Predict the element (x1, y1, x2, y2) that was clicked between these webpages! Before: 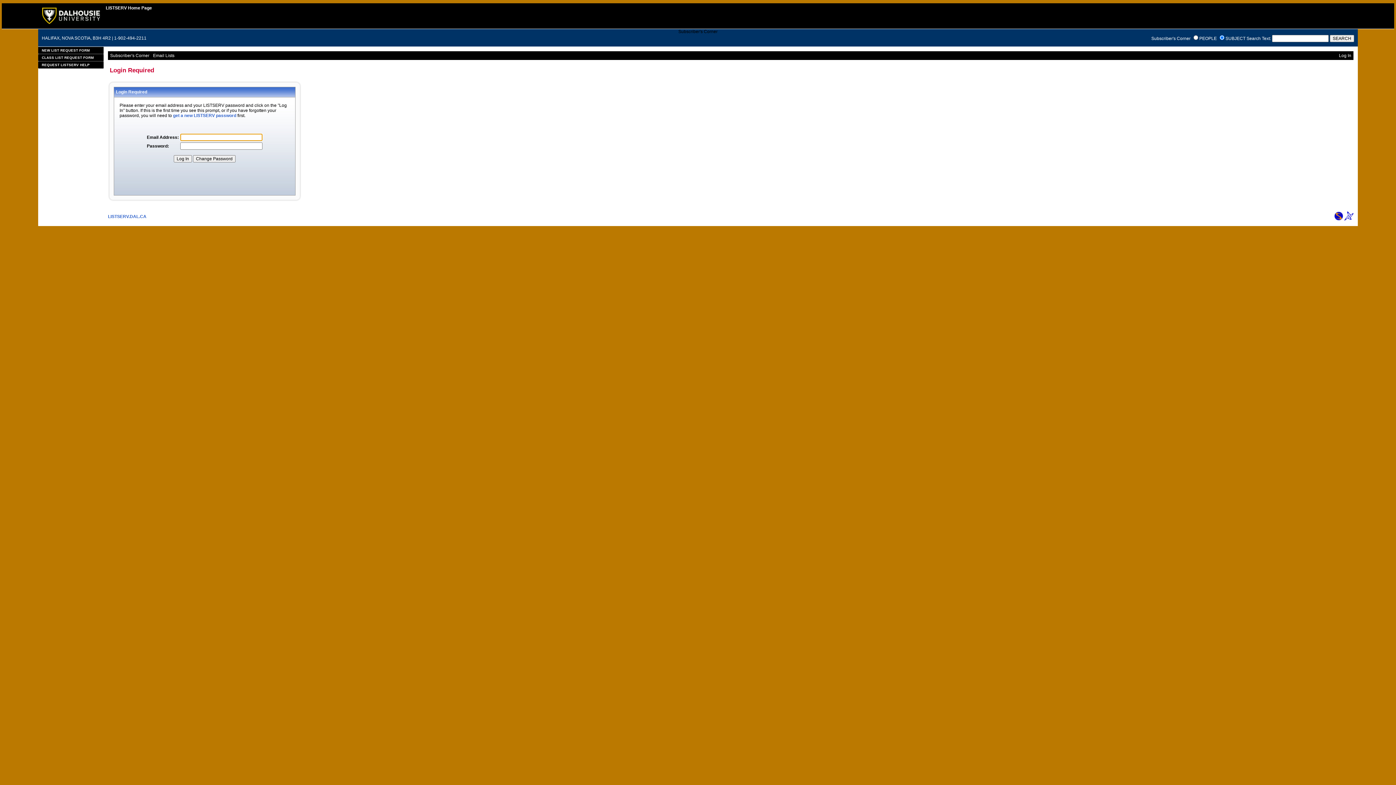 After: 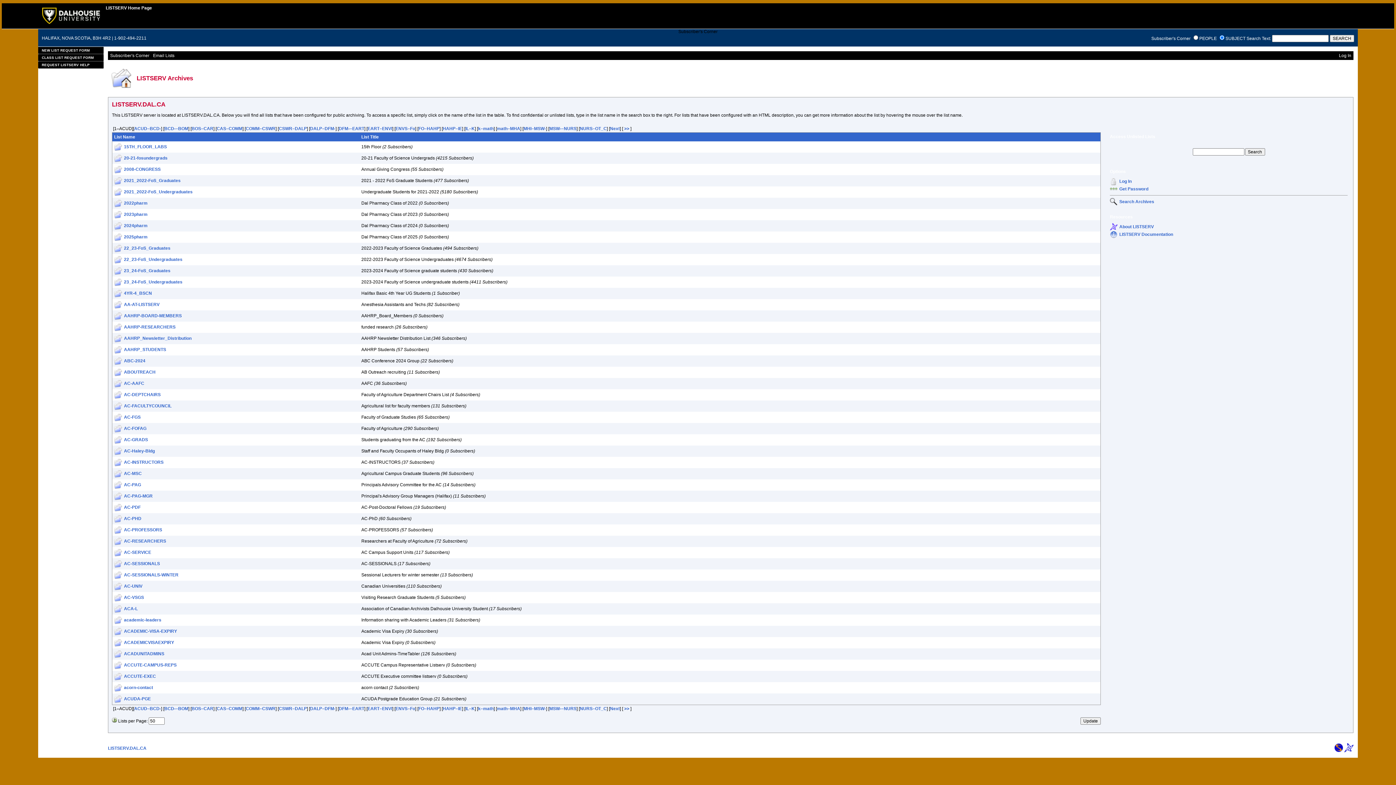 Action: bbox: (105, 5, 152, 10) label: LISTSERV Home Page